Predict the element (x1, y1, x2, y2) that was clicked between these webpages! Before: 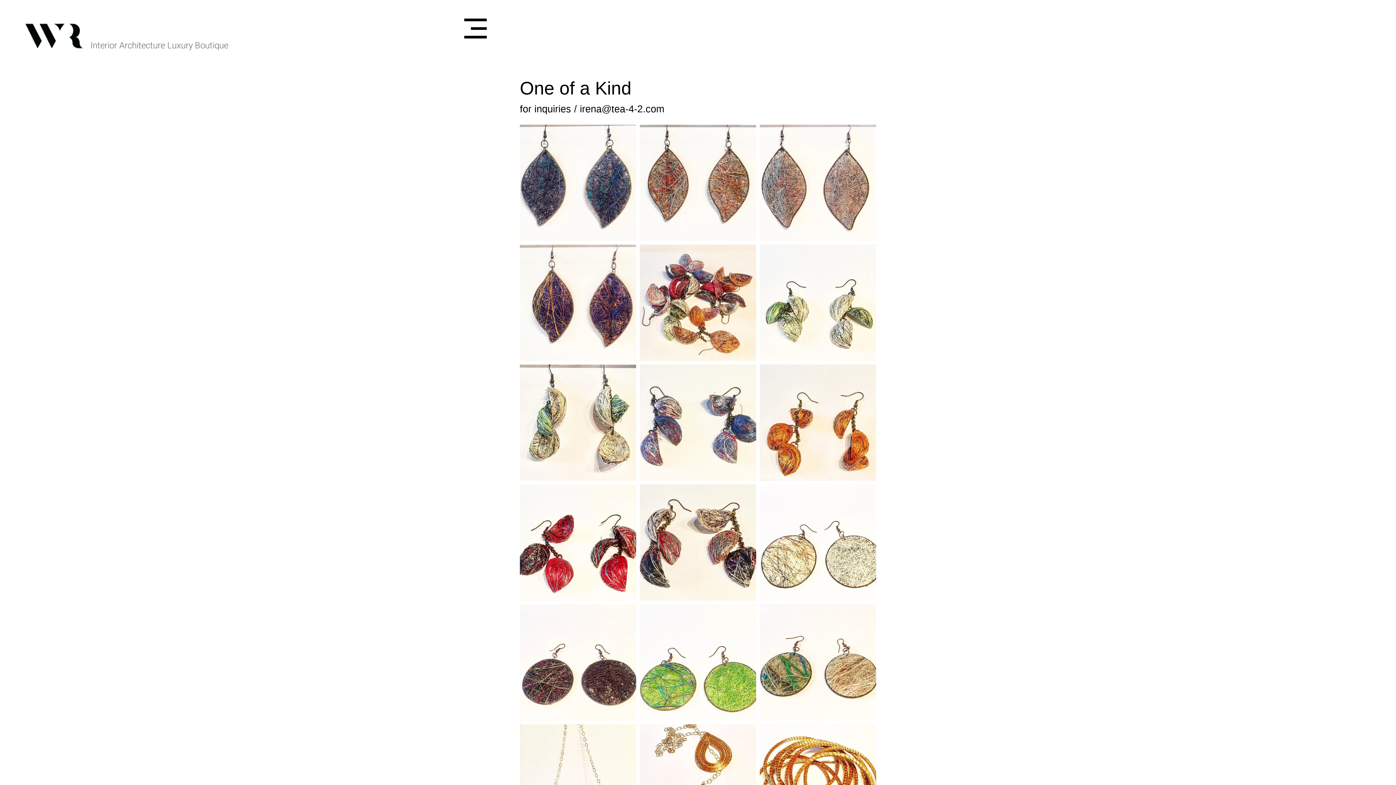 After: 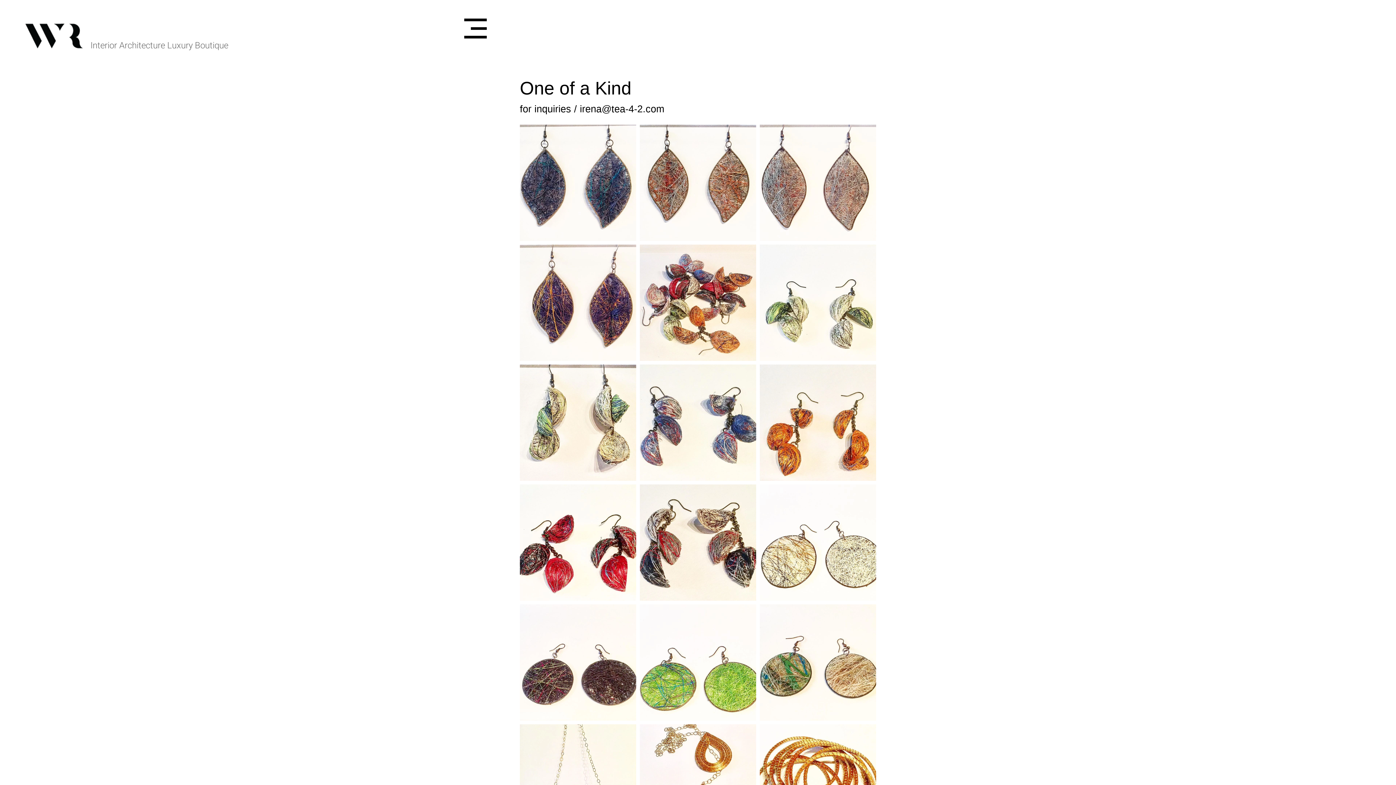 Action: bbox: (464, 18, 486, 38)